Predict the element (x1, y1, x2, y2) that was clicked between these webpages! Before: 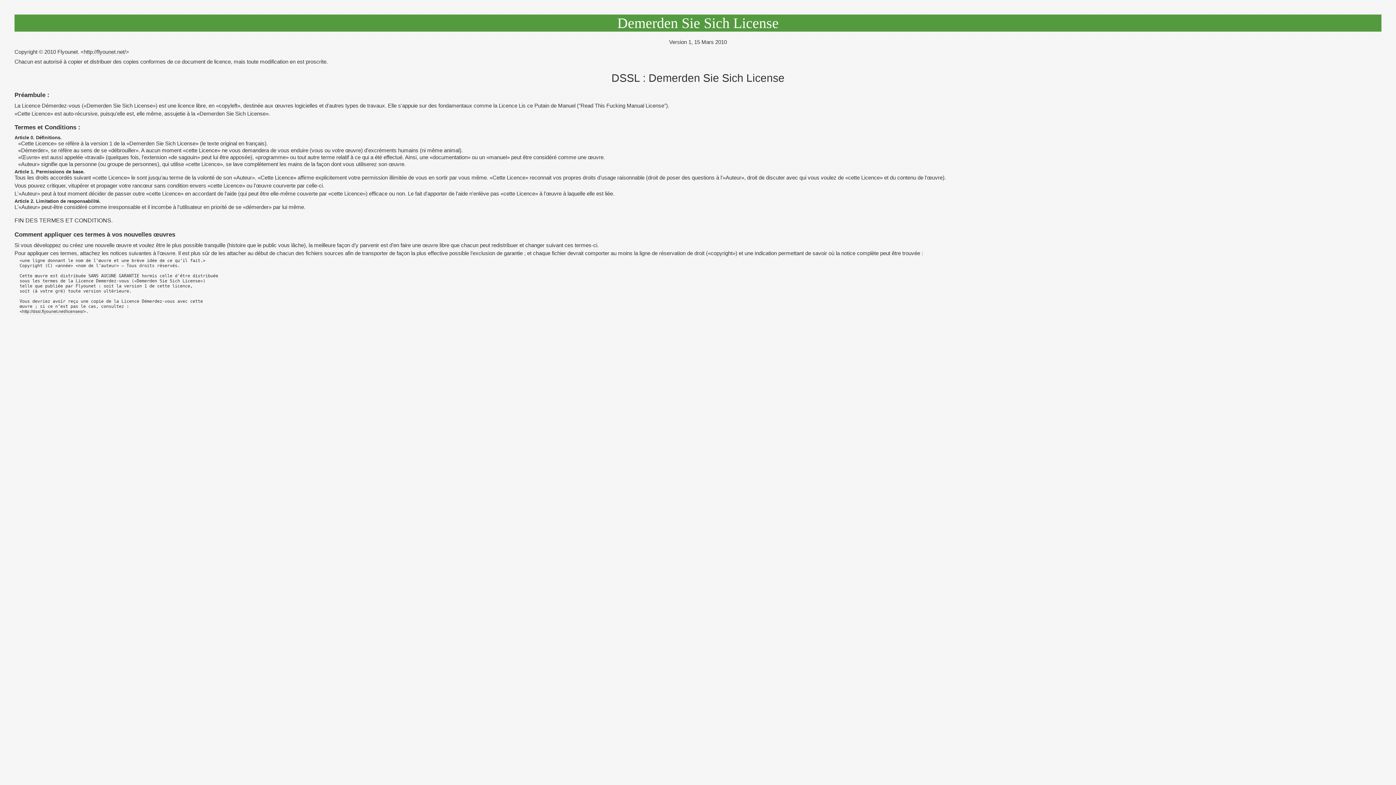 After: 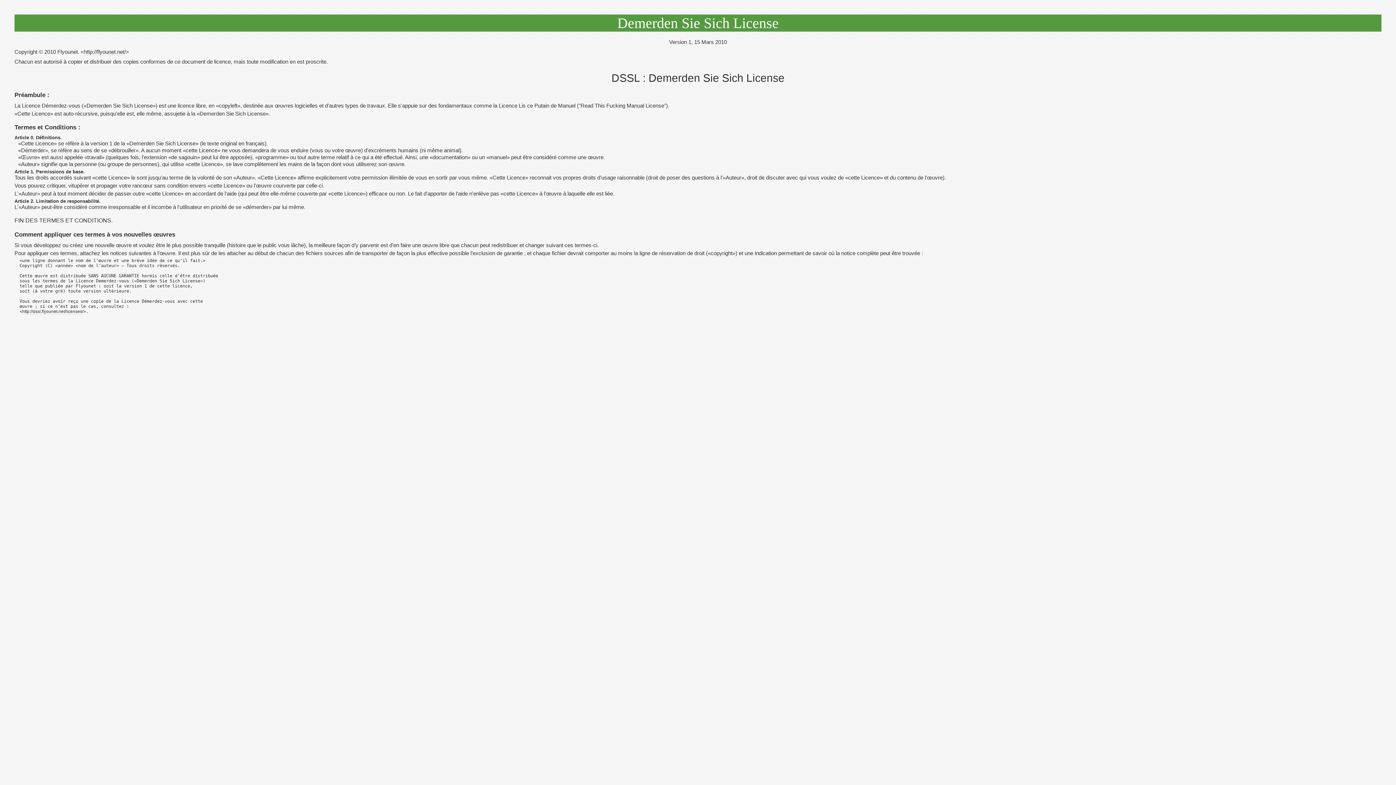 Action: bbox: (22, 309, 83, 314) label: http://dssl.flyounet.net/licenses/